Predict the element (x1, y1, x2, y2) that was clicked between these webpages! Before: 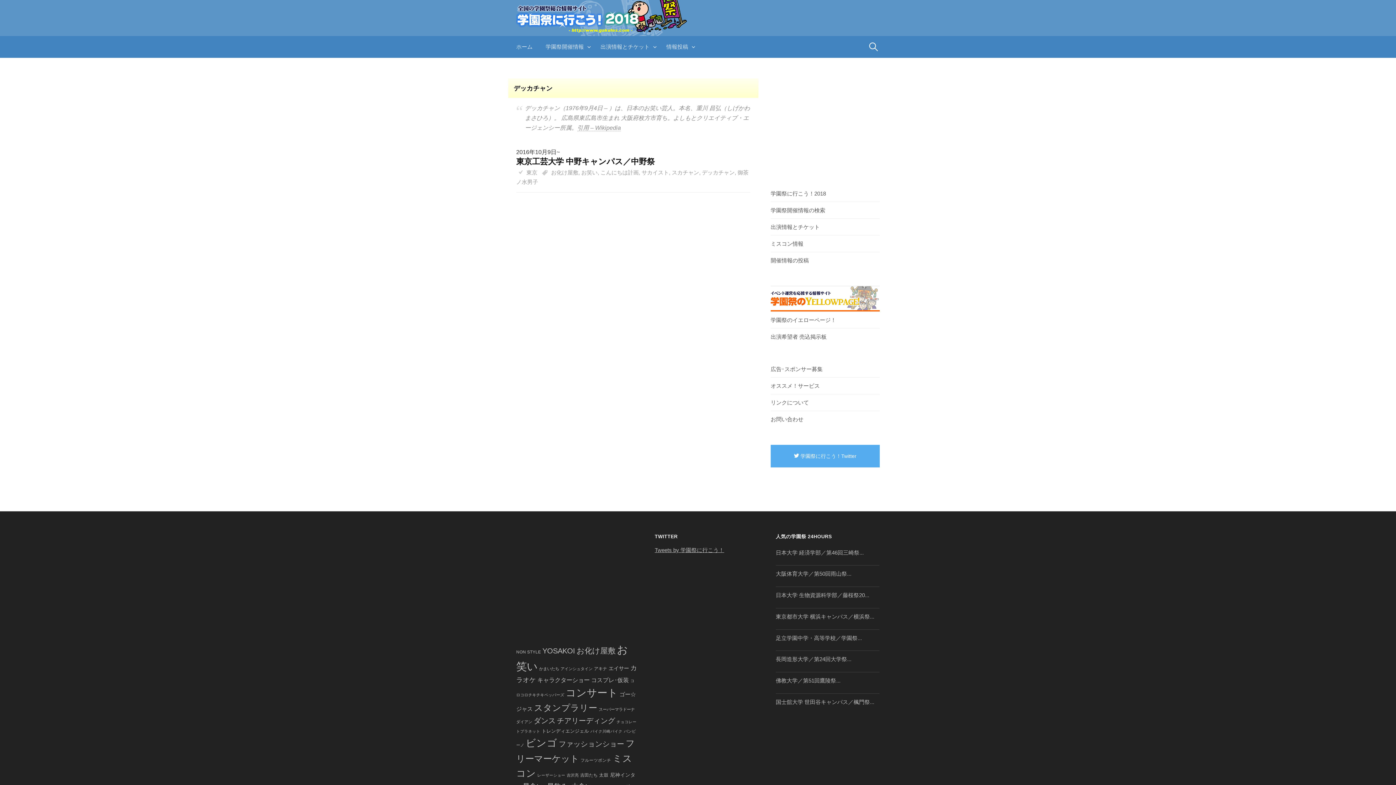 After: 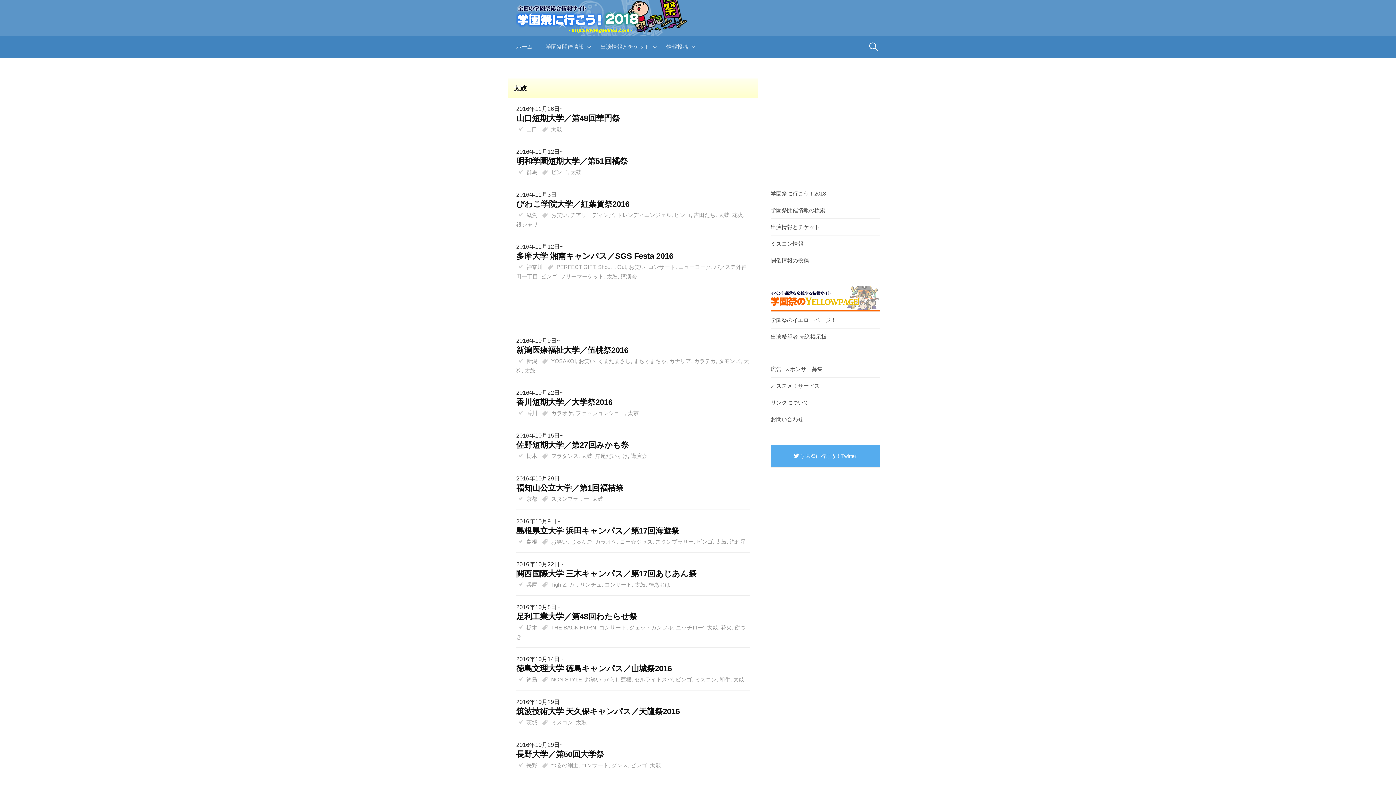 Action: label: 太鼓 (52個の項目) bbox: (599, 772, 608, 778)